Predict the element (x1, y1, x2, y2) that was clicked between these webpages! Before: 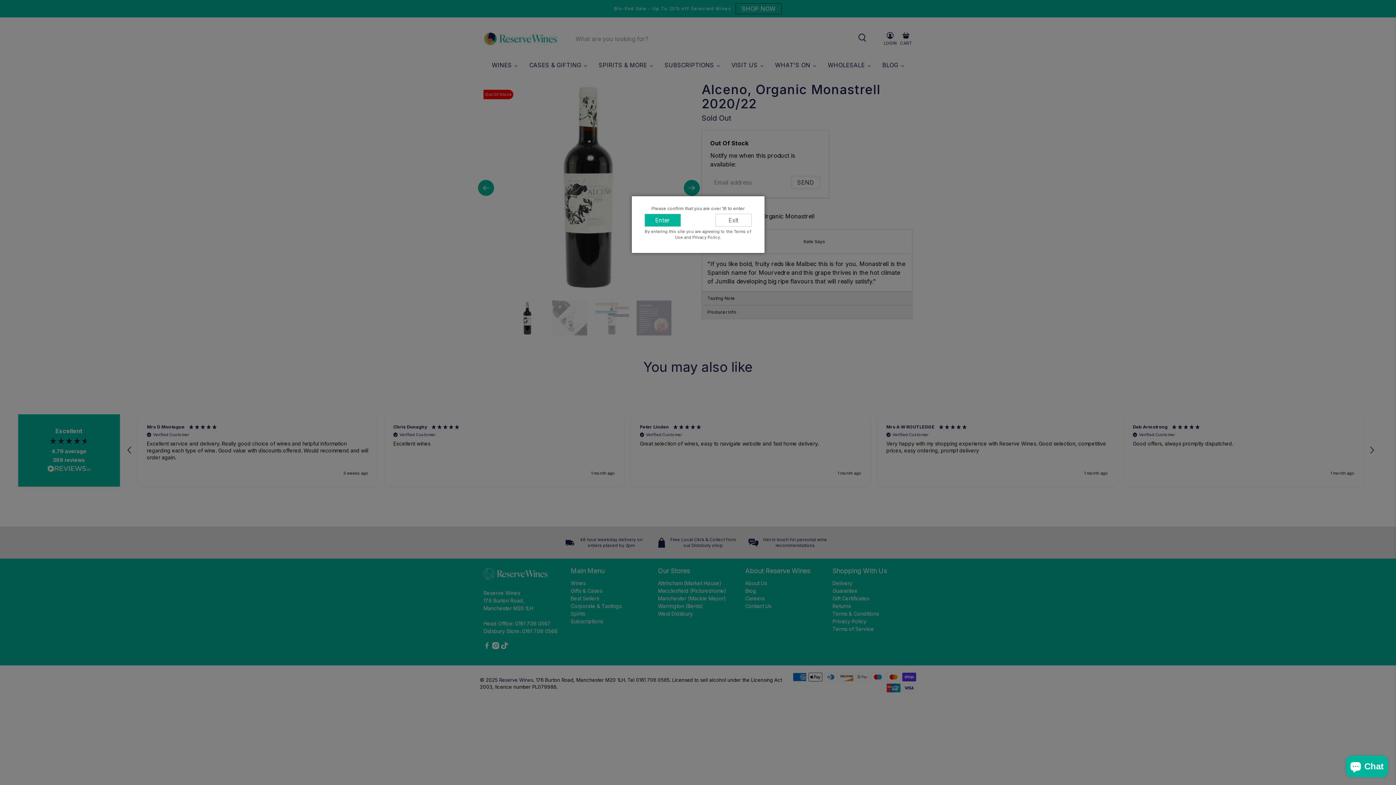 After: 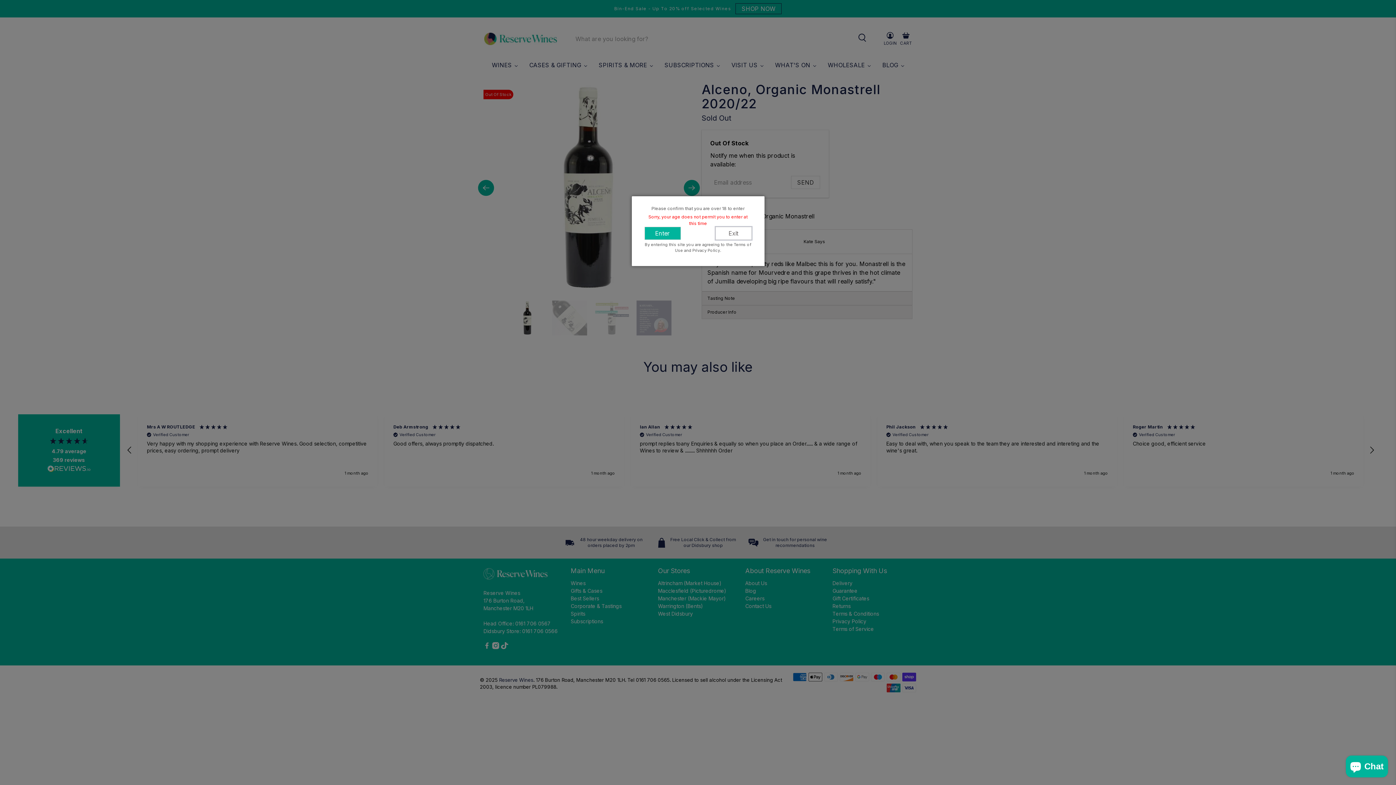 Action: label: Exit bbox: (715, 213, 751, 226)